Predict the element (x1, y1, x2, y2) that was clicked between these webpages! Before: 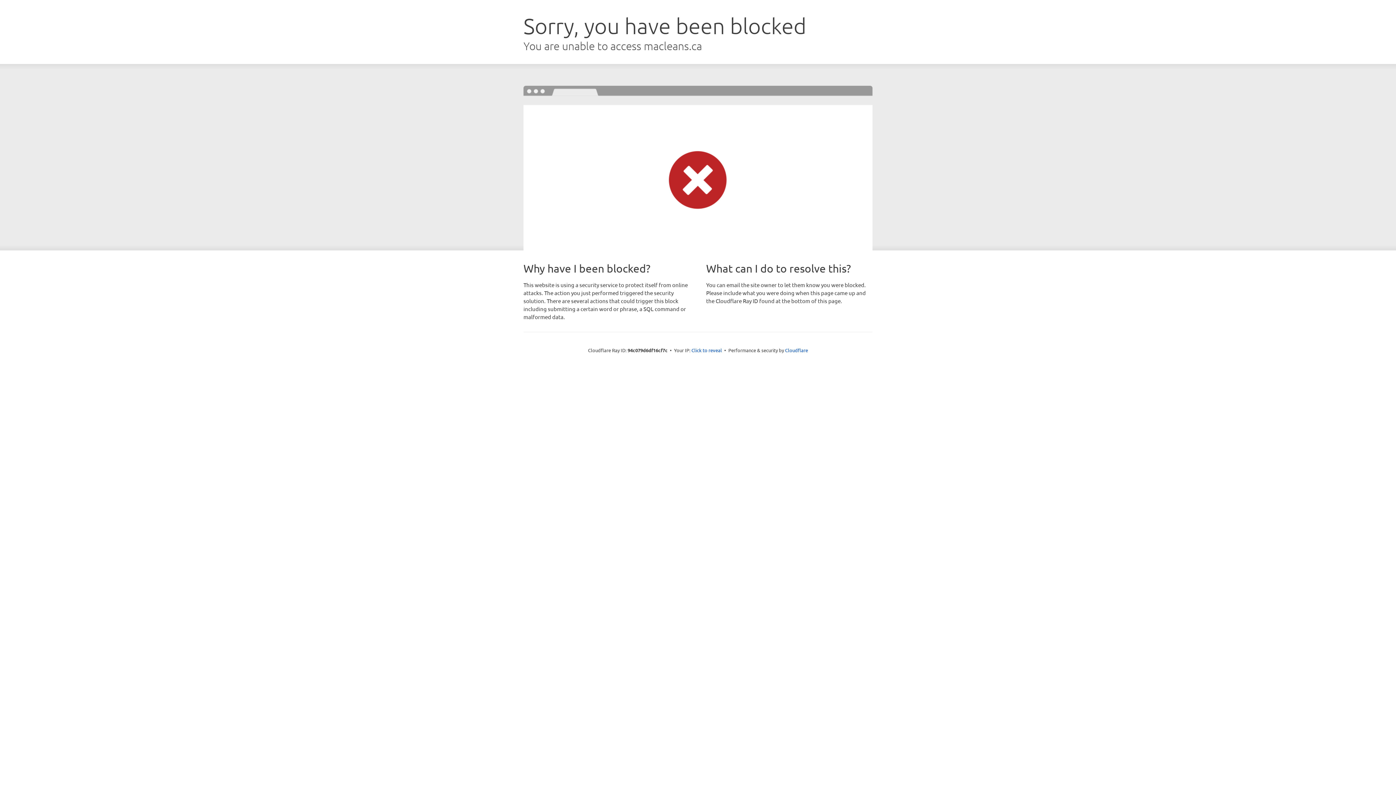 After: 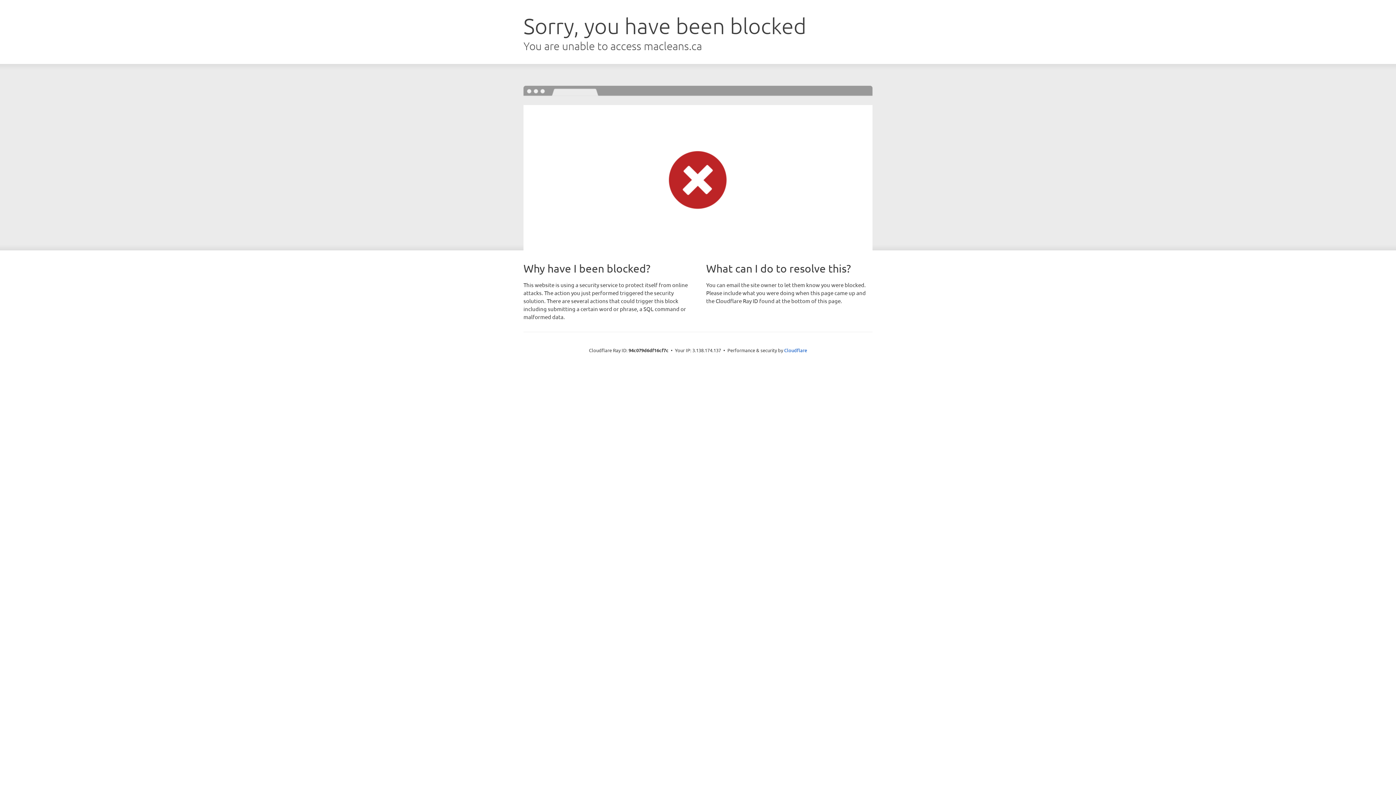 Action: bbox: (691, 346, 722, 353) label: Click to reveal